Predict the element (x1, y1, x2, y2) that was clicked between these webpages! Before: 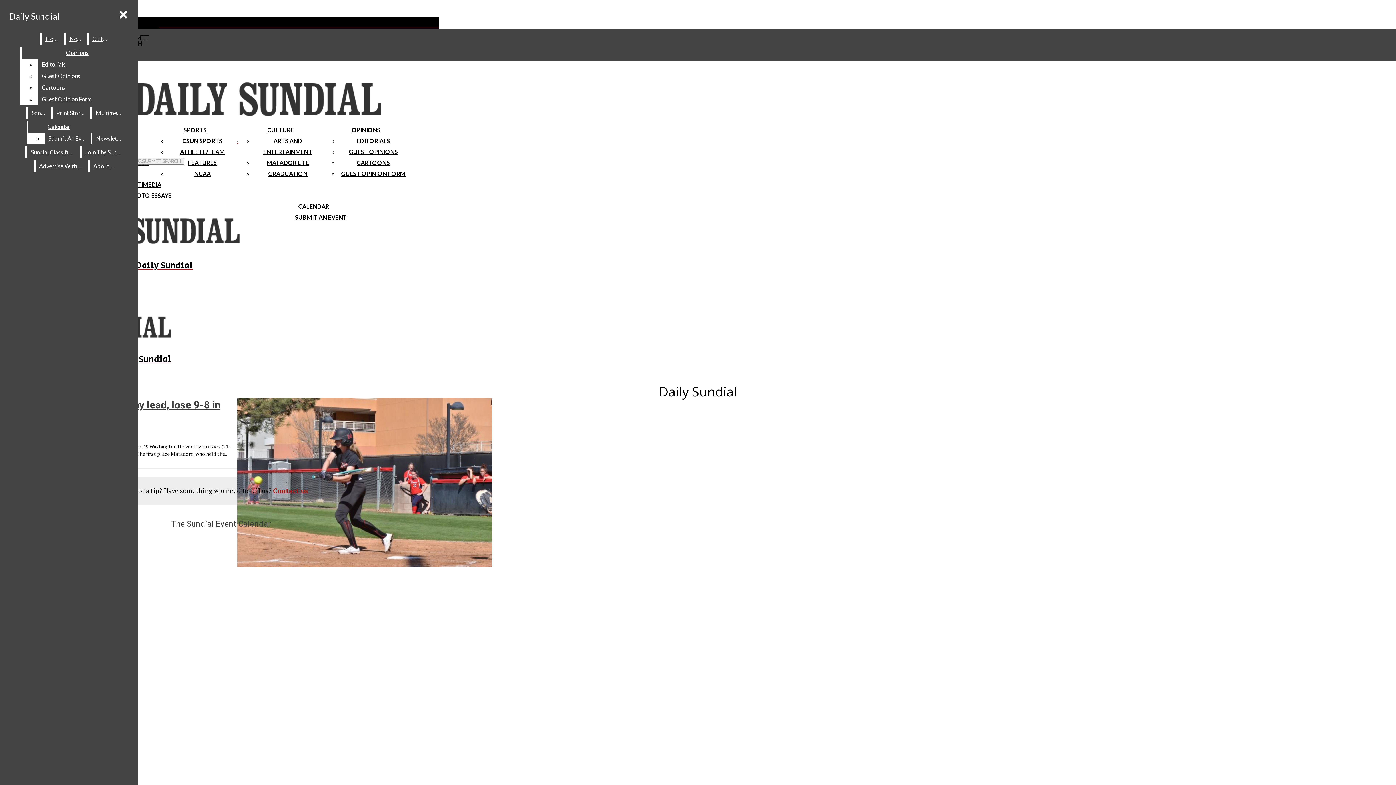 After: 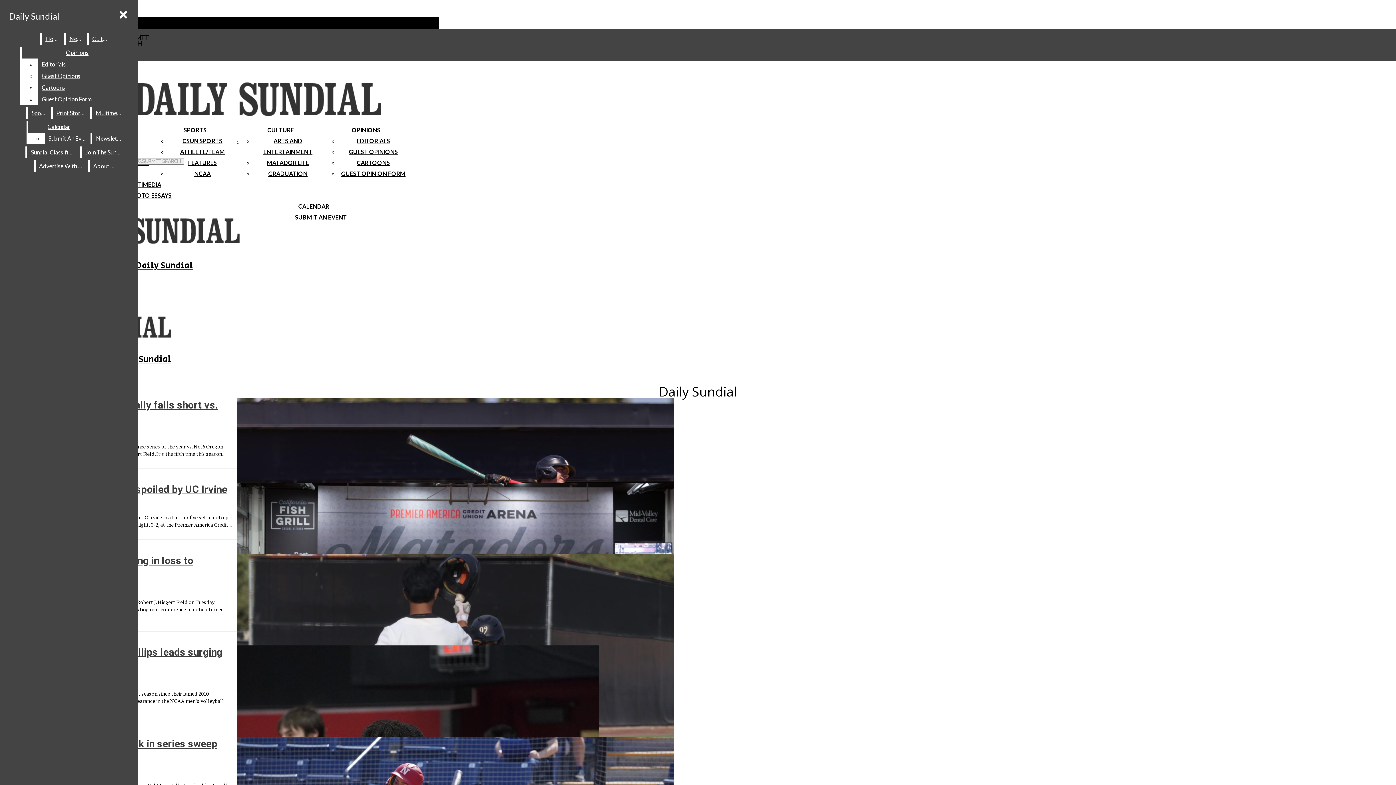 Action: label: CSUN SPORTS bbox: (182, 137, 222, 144)